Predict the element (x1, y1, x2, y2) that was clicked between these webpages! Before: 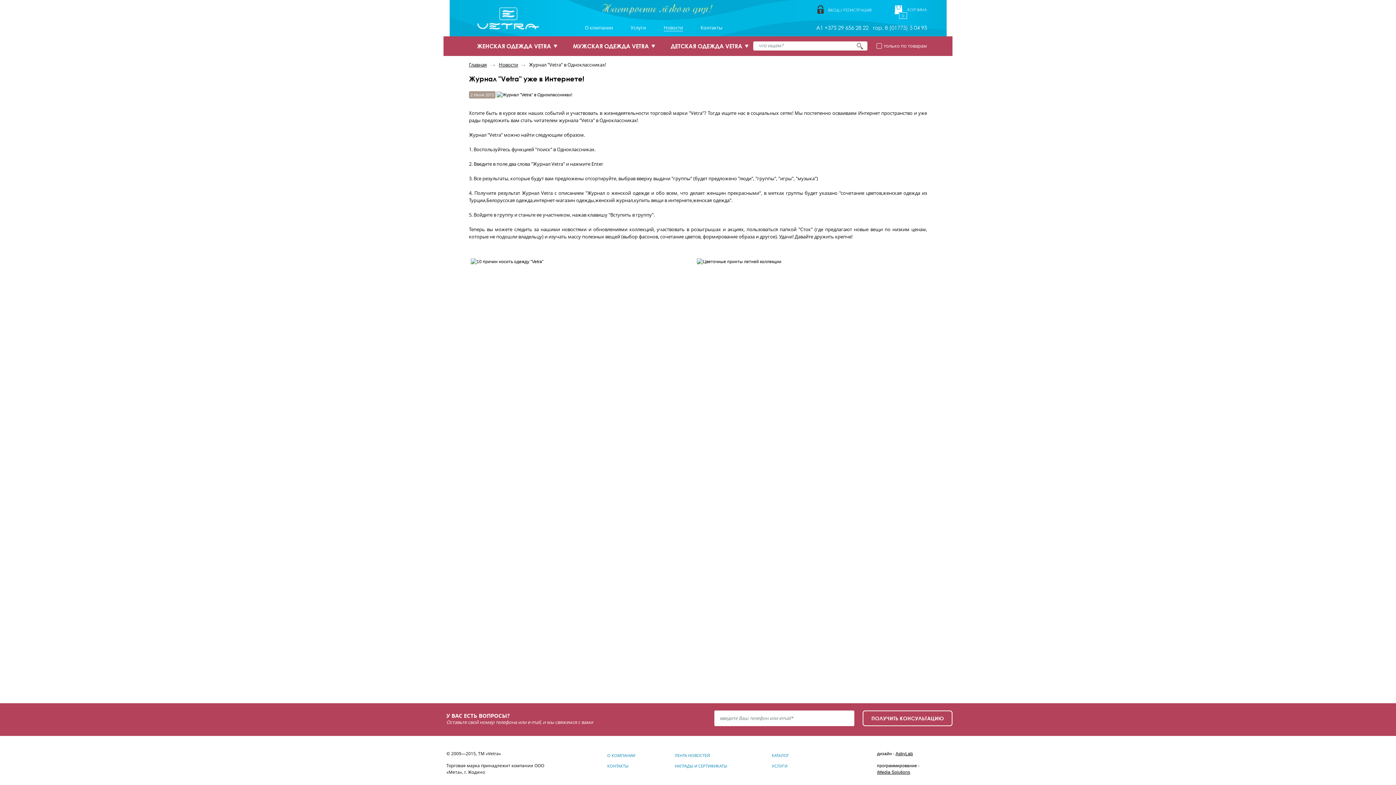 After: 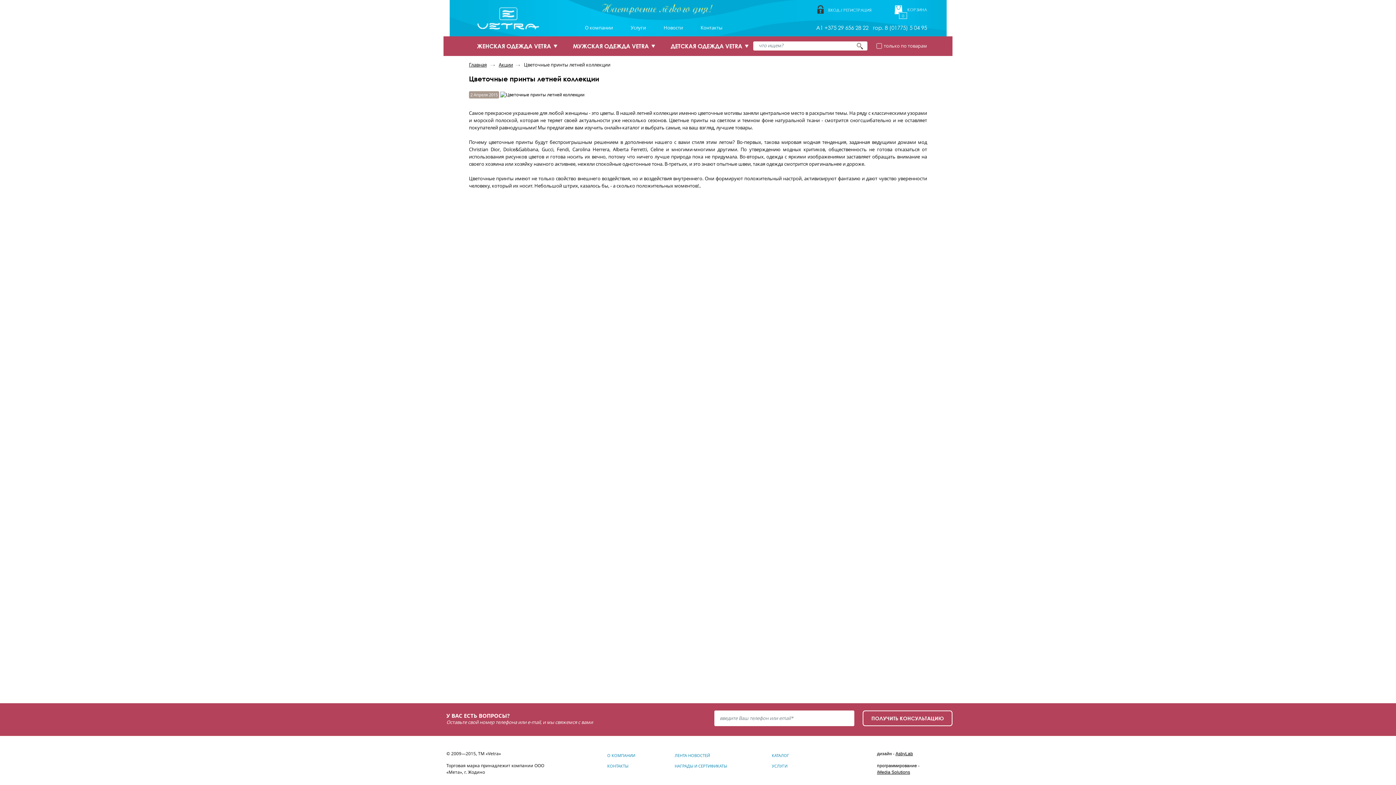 Action: bbox: (704, 290, 787, 306) label: УЗНАТЬ ПОДРОБНЕЕ